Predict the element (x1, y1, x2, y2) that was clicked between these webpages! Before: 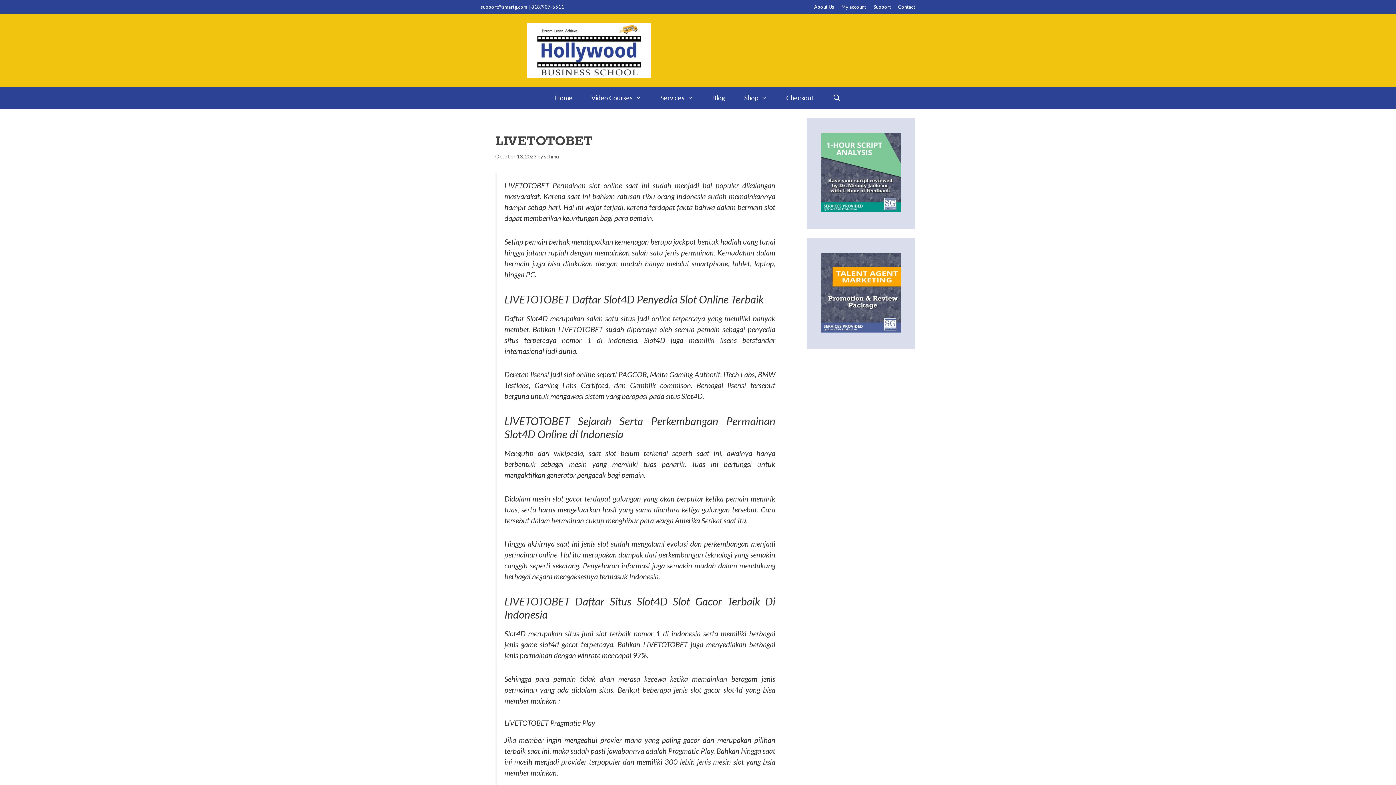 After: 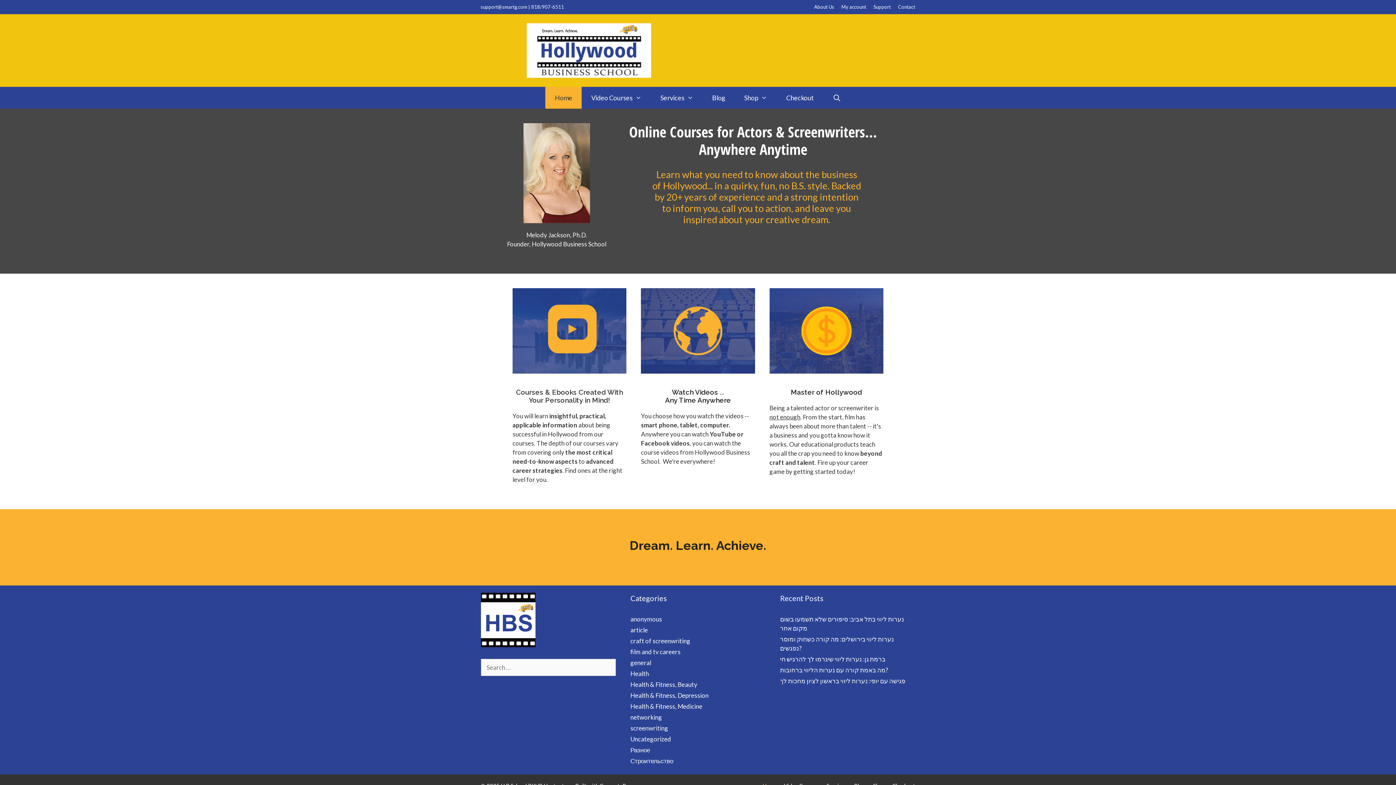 Action: bbox: (526, 45, 651, 53)